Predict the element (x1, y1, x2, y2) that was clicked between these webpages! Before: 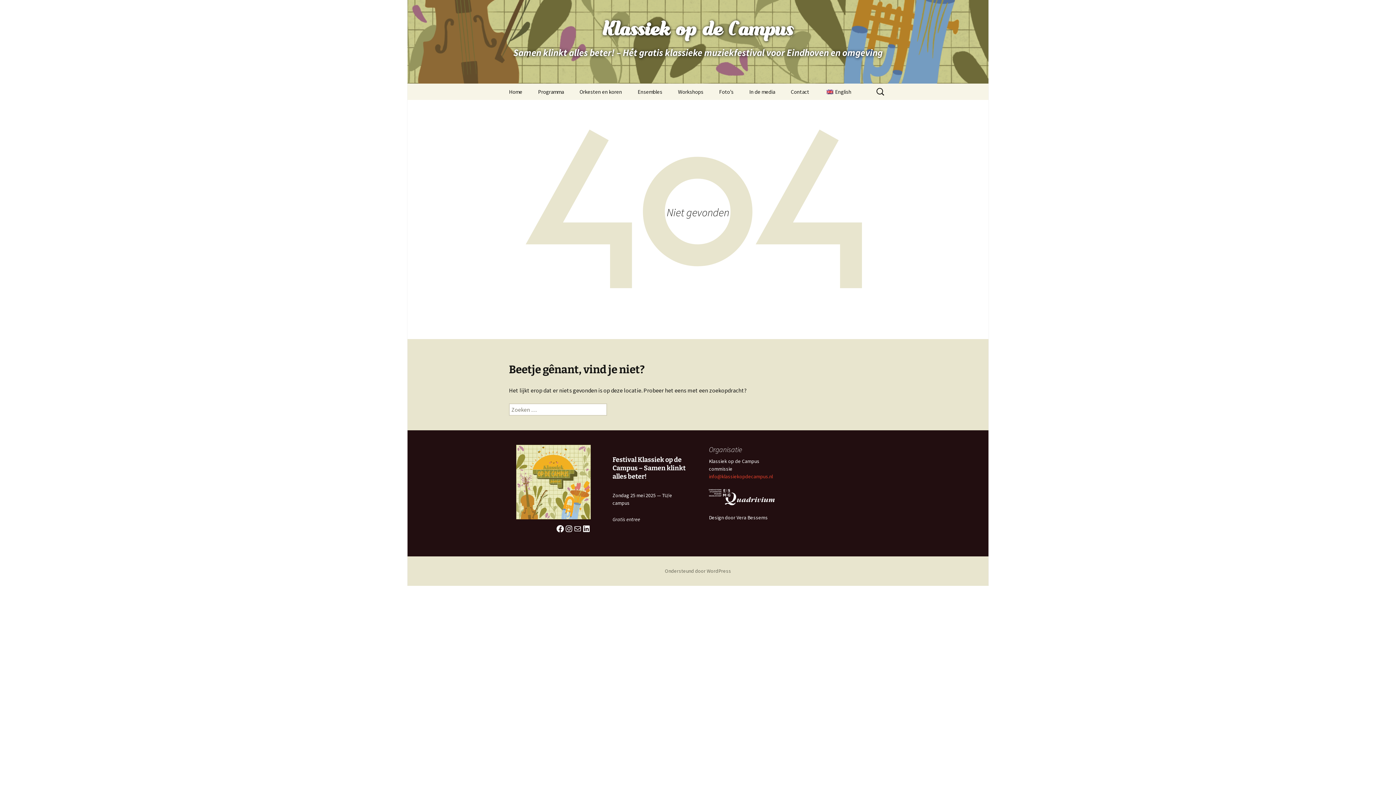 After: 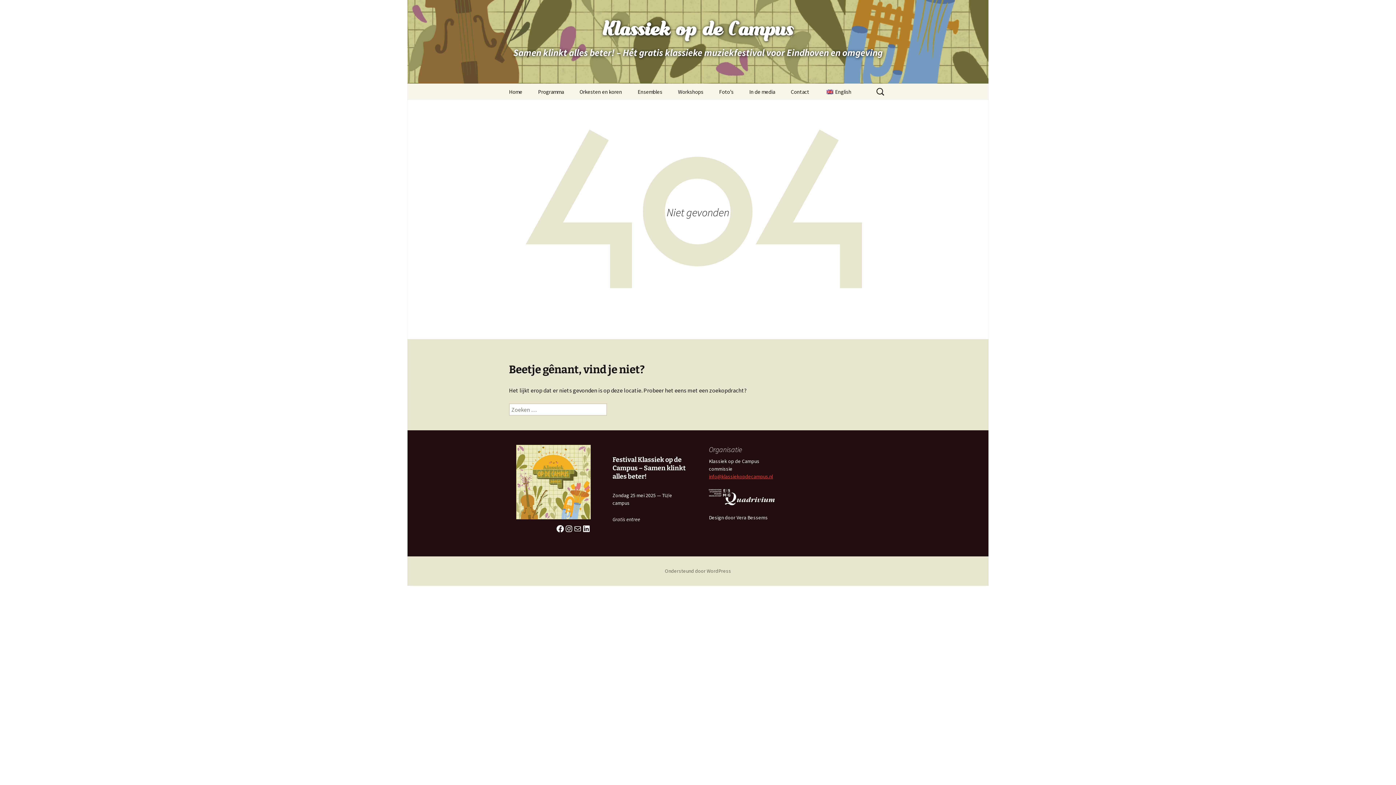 Action: label: info@klassiekopdecampus.nl bbox: (709, 473, 773, 480)